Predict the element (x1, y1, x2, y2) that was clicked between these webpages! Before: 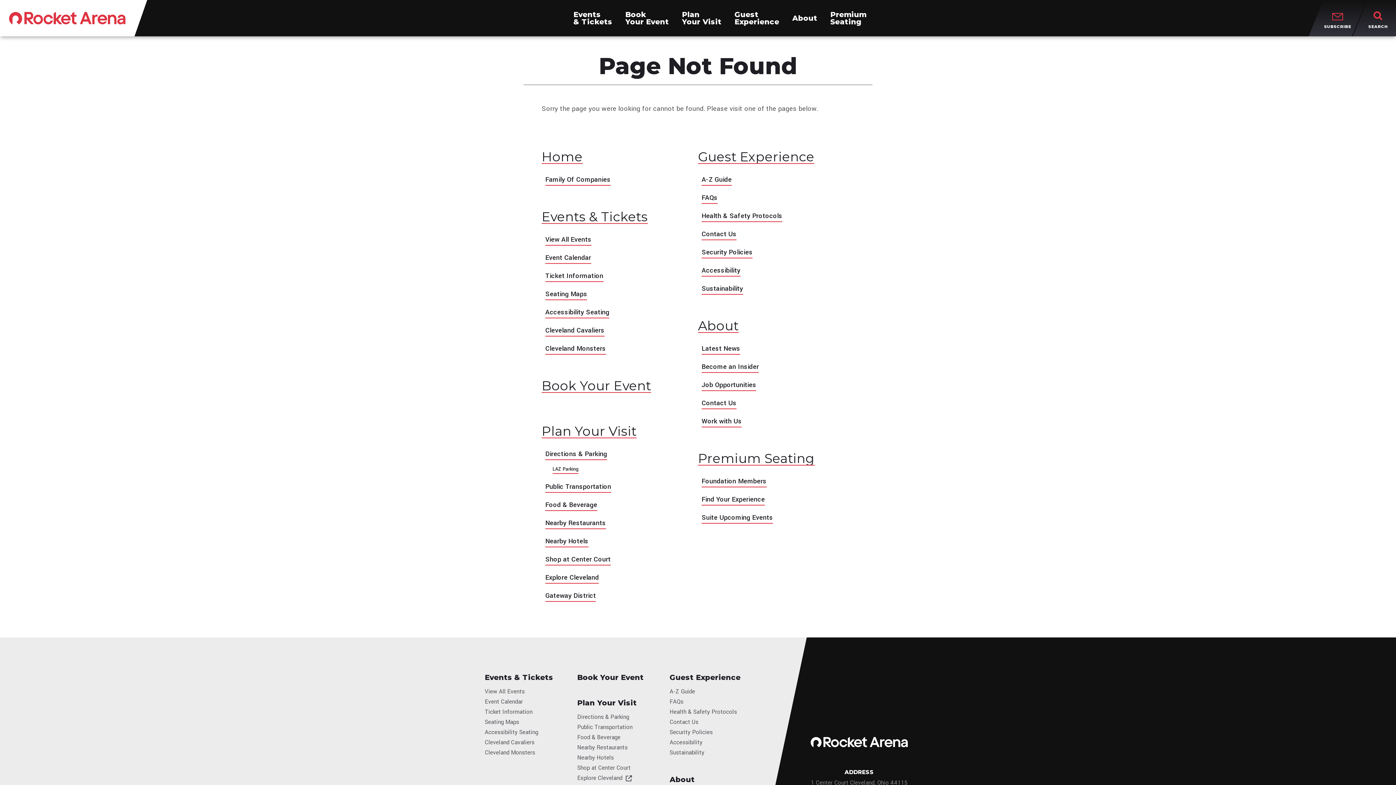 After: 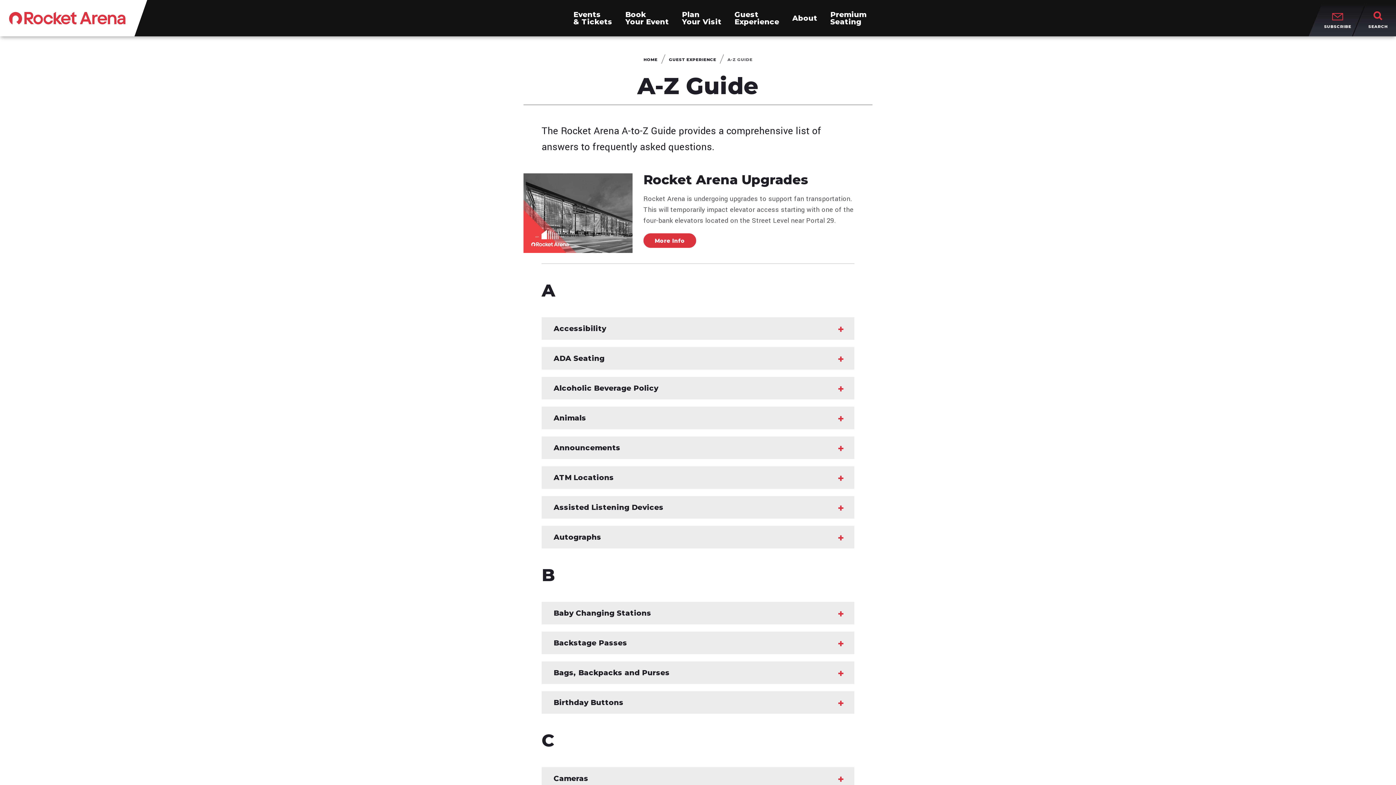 Action: bbox: (669, 688, 695, 696) label: A-Z Guide